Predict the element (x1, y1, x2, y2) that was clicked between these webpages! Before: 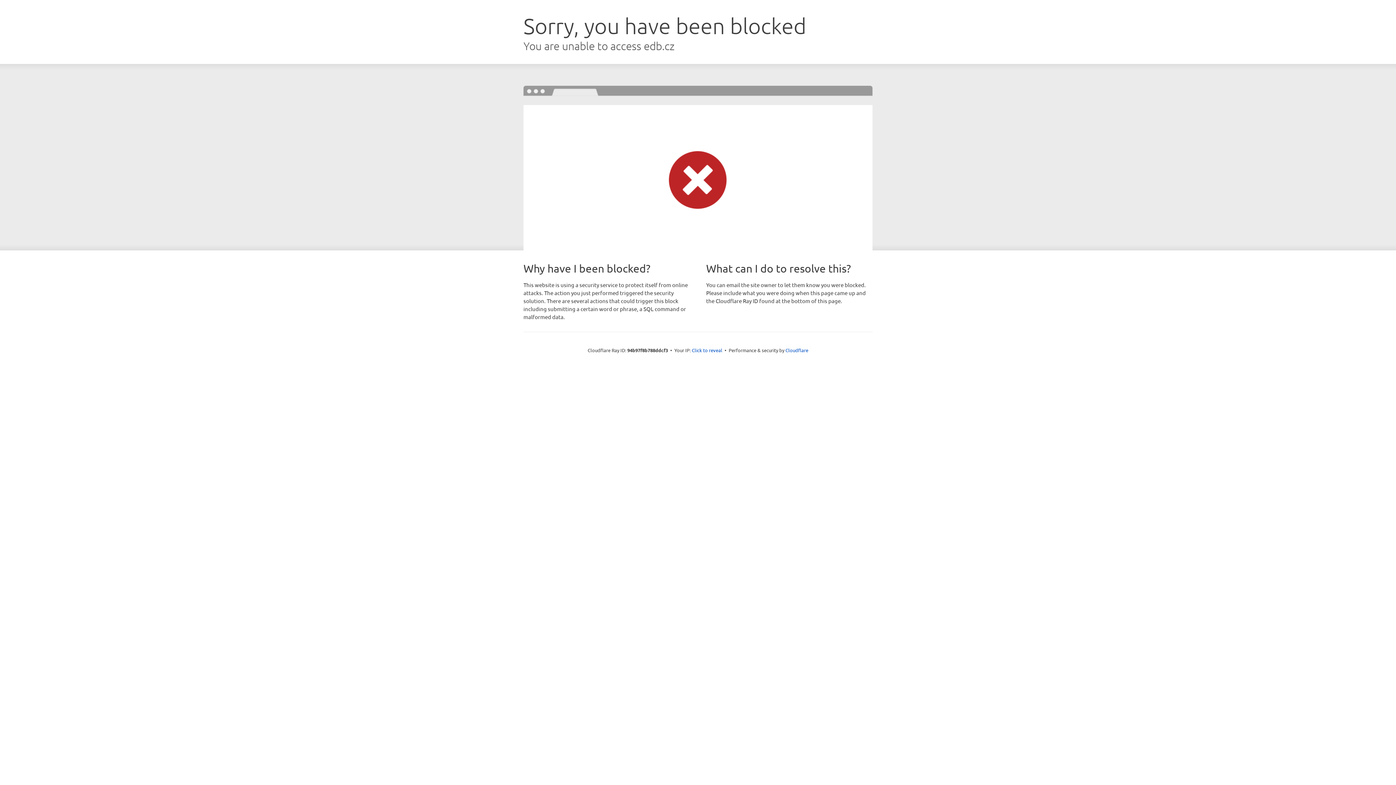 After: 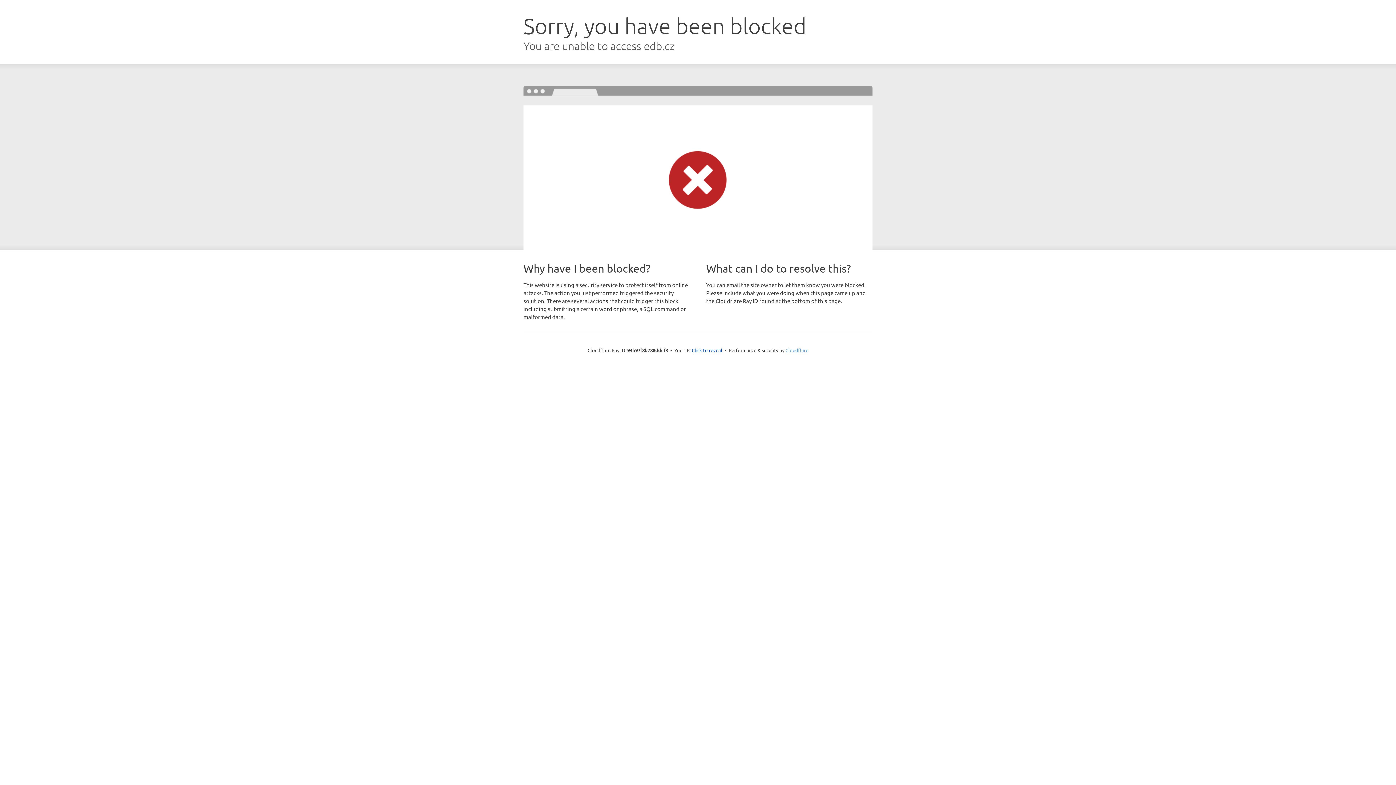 Action: label: Cloudflare bbox: (785, 347, 808, 353)